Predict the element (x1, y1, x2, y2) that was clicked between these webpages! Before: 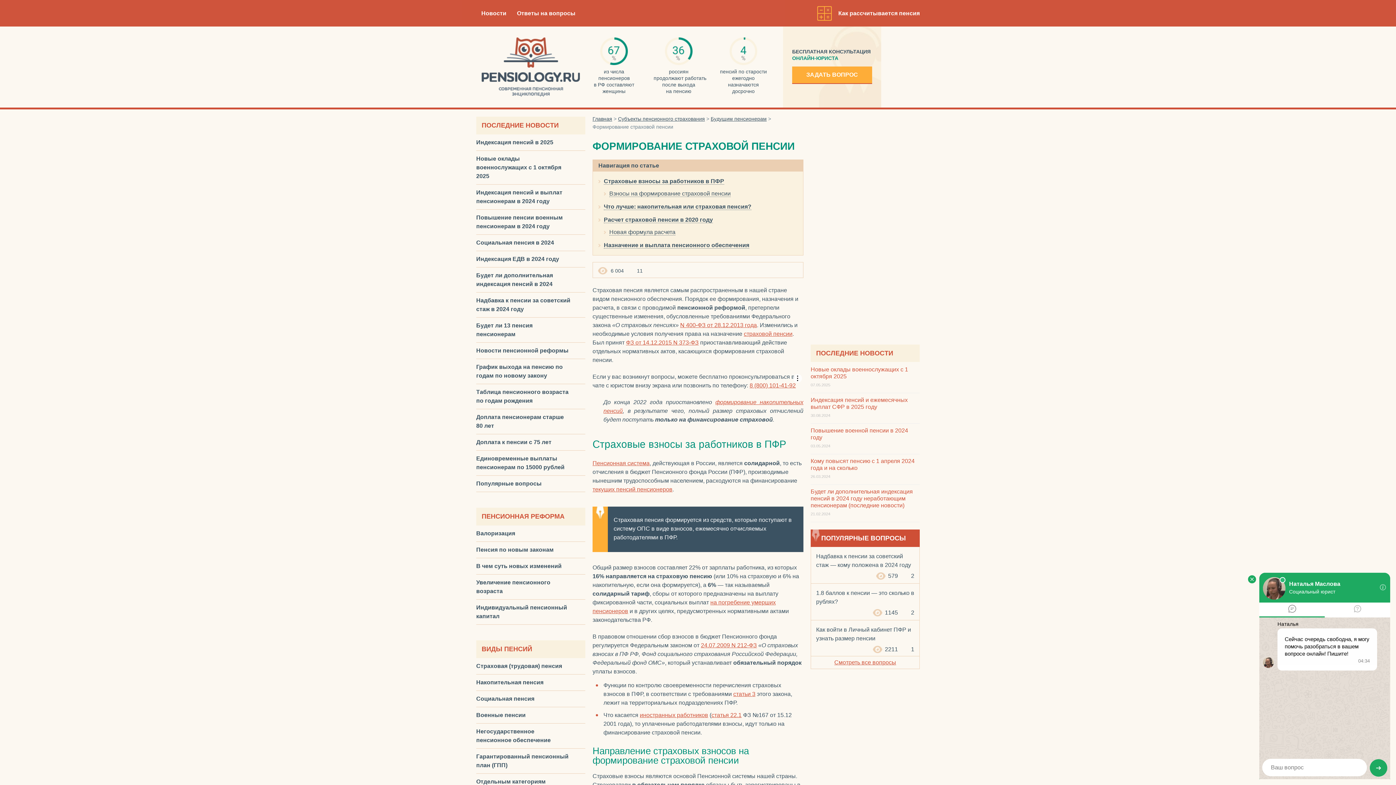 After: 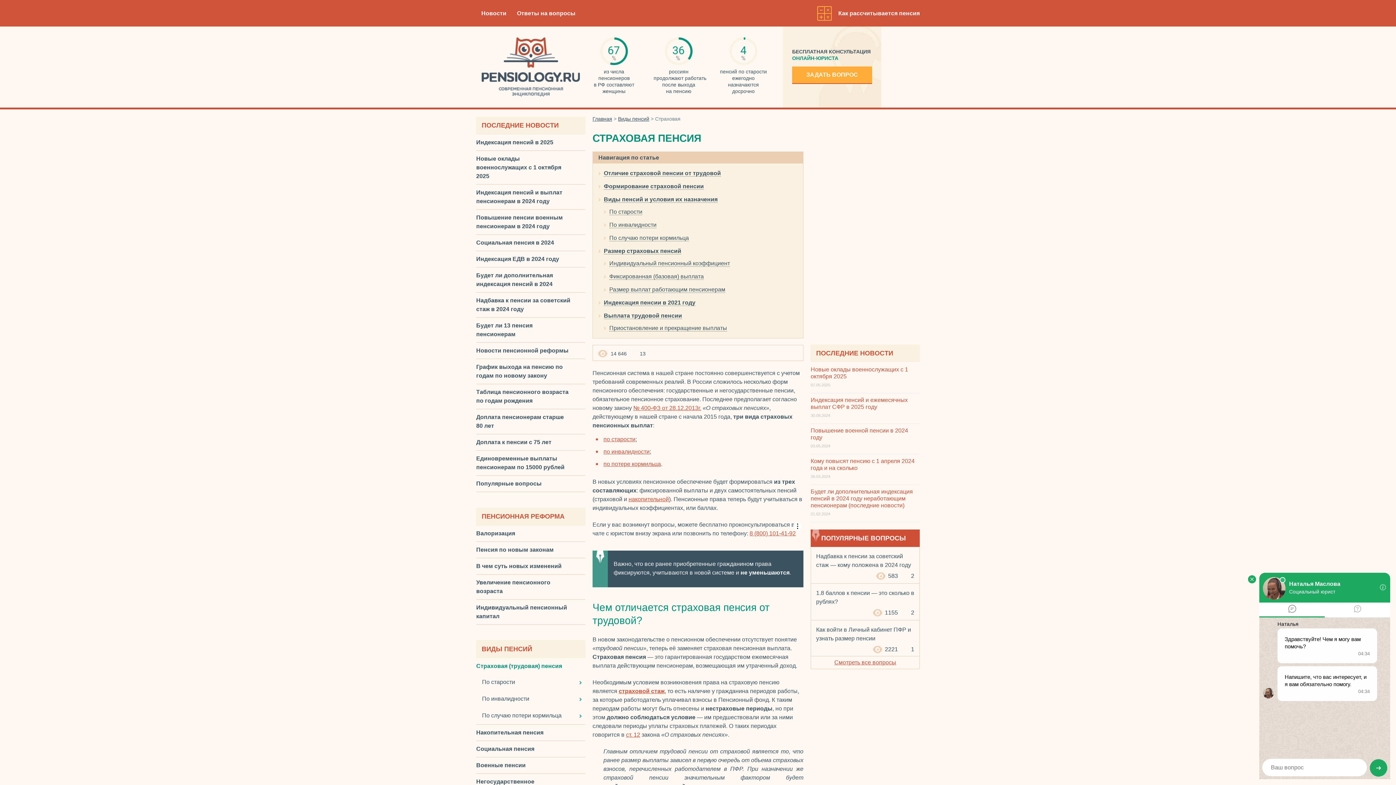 Action: bbox: (476, 658, 576, 674) label: Страховая (трудовая) пенсия